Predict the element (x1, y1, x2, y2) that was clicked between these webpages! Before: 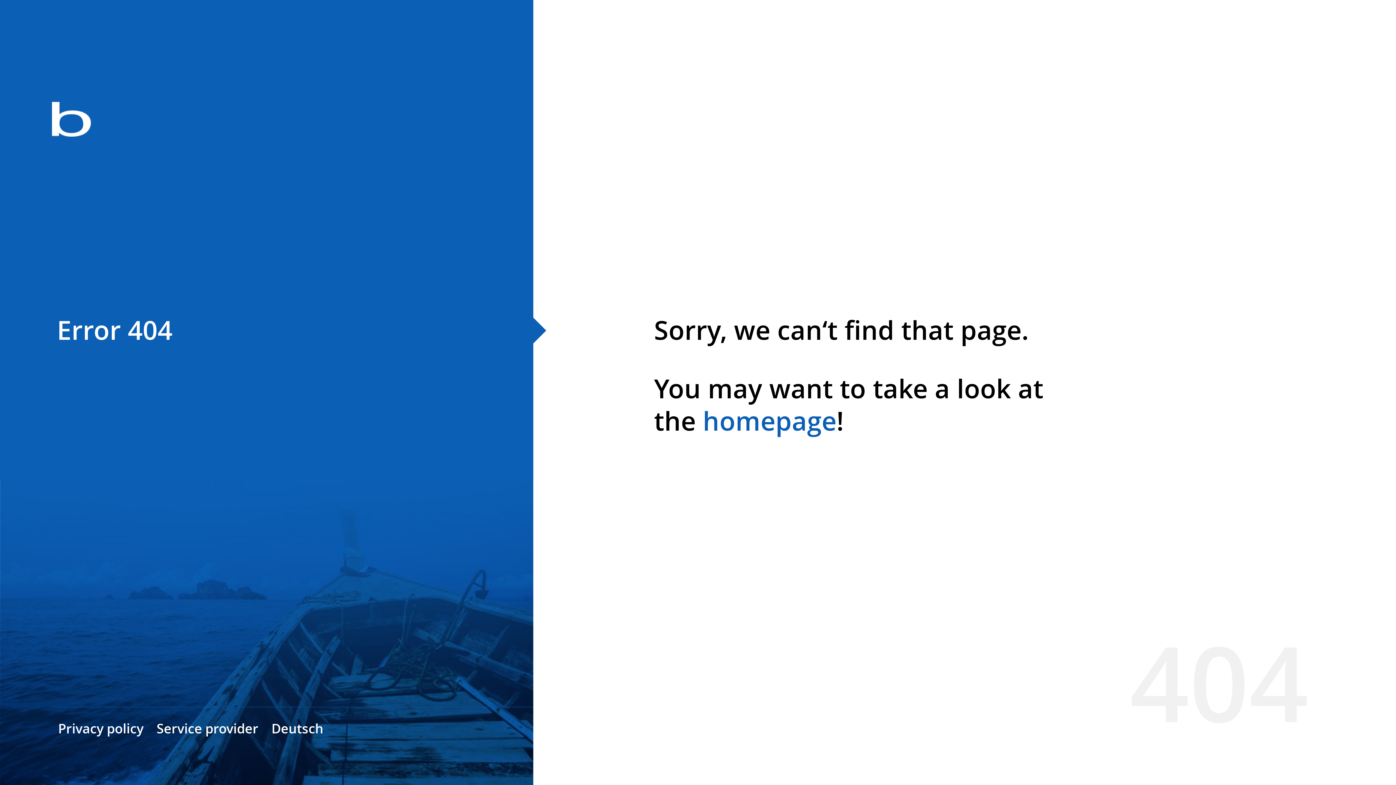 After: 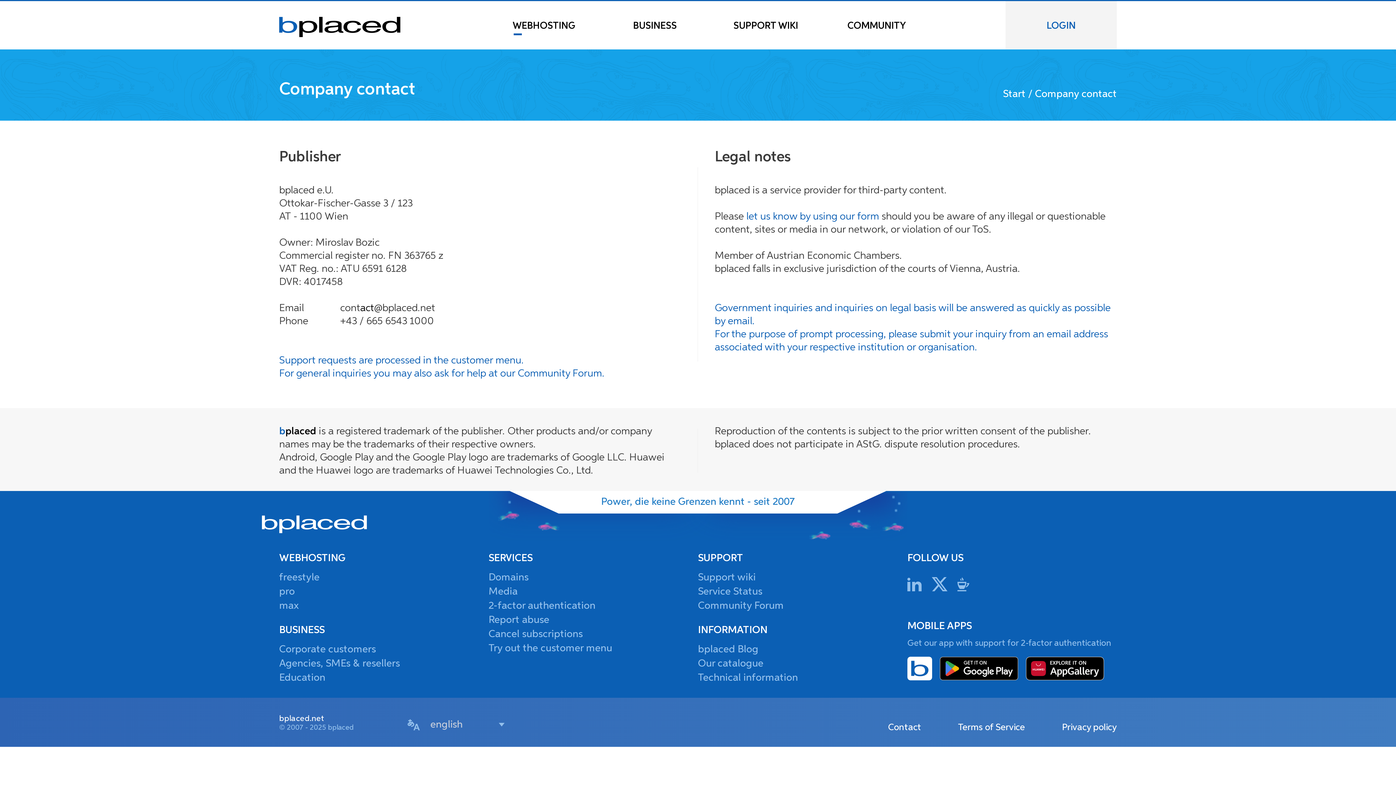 Action: label: Service provider bbox: (156, 720, 258, 737)